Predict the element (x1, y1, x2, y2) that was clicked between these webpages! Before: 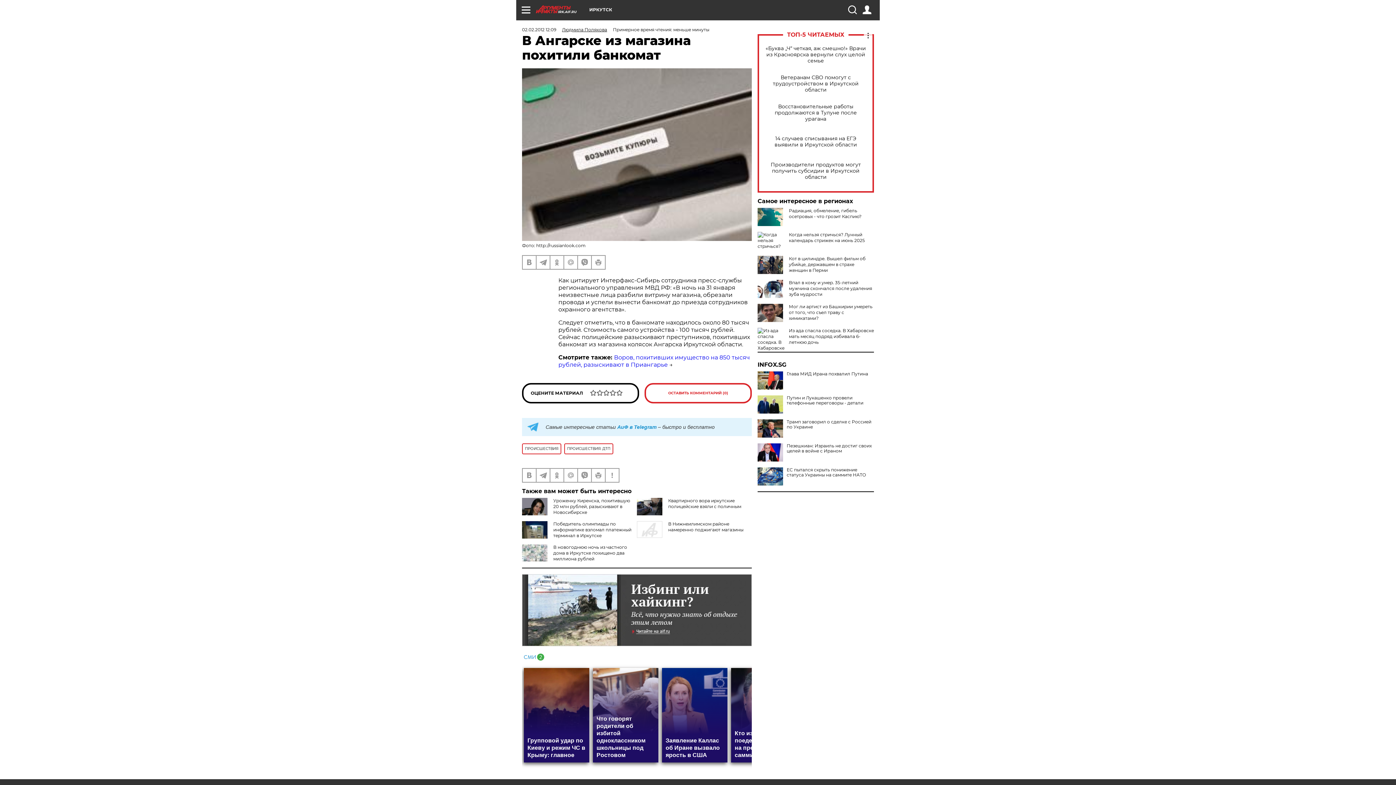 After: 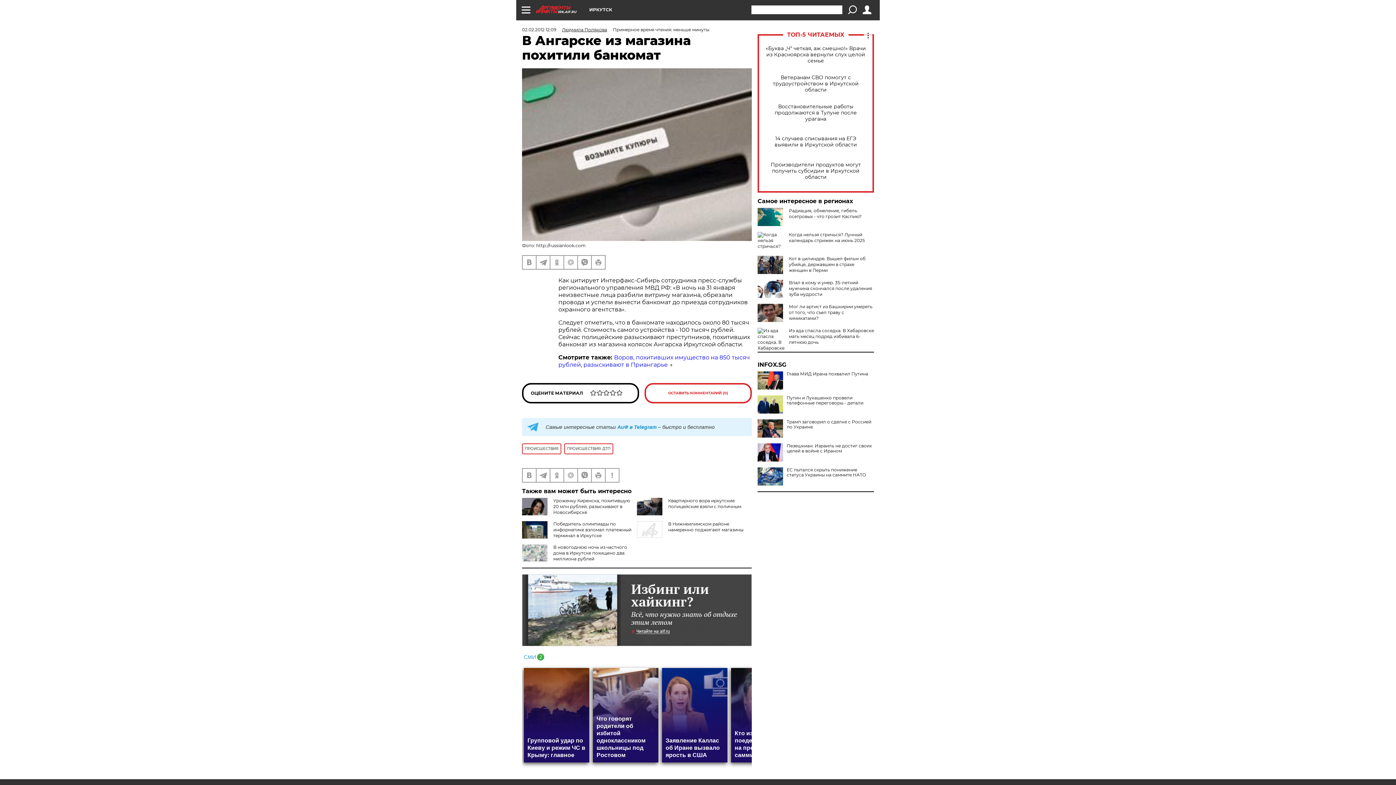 Action: bbox: (848, 5, 856, 14)